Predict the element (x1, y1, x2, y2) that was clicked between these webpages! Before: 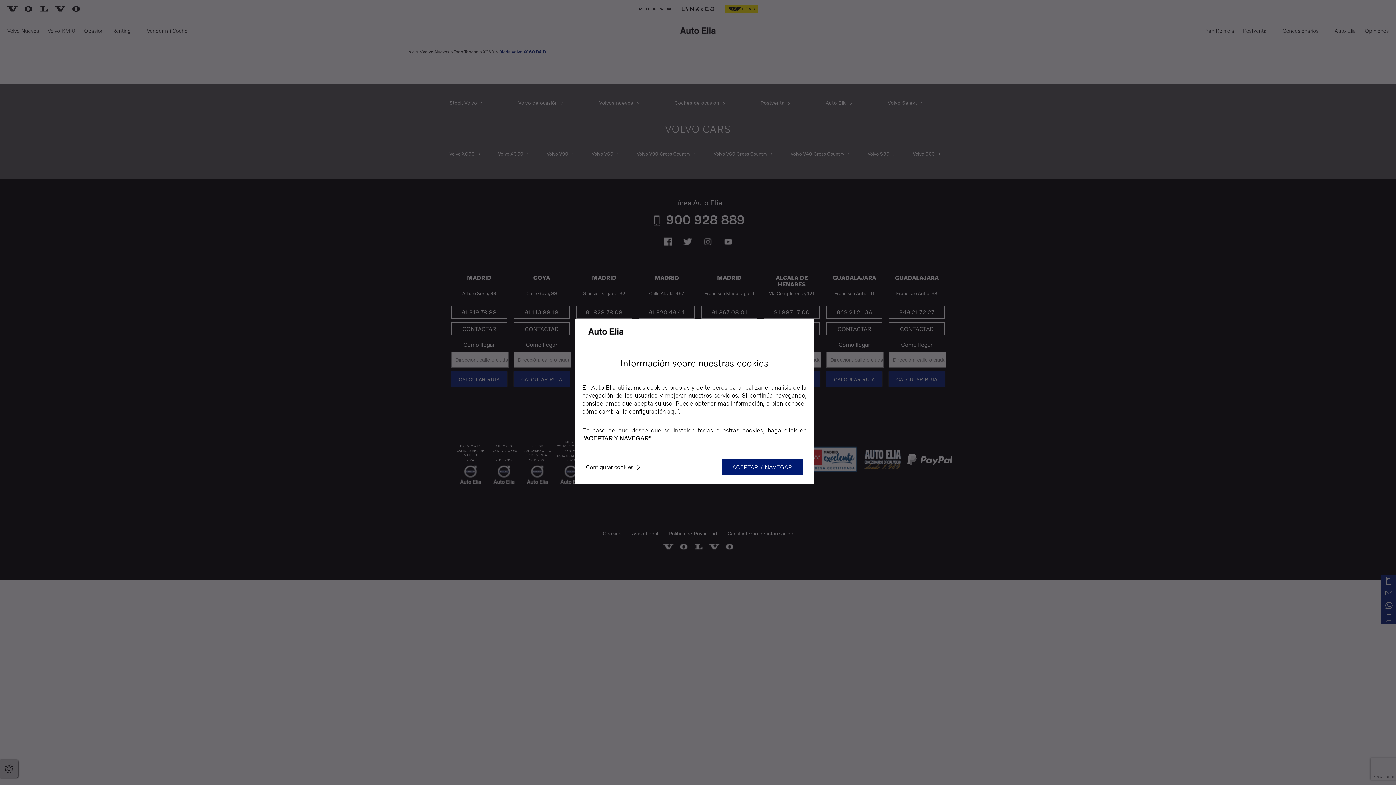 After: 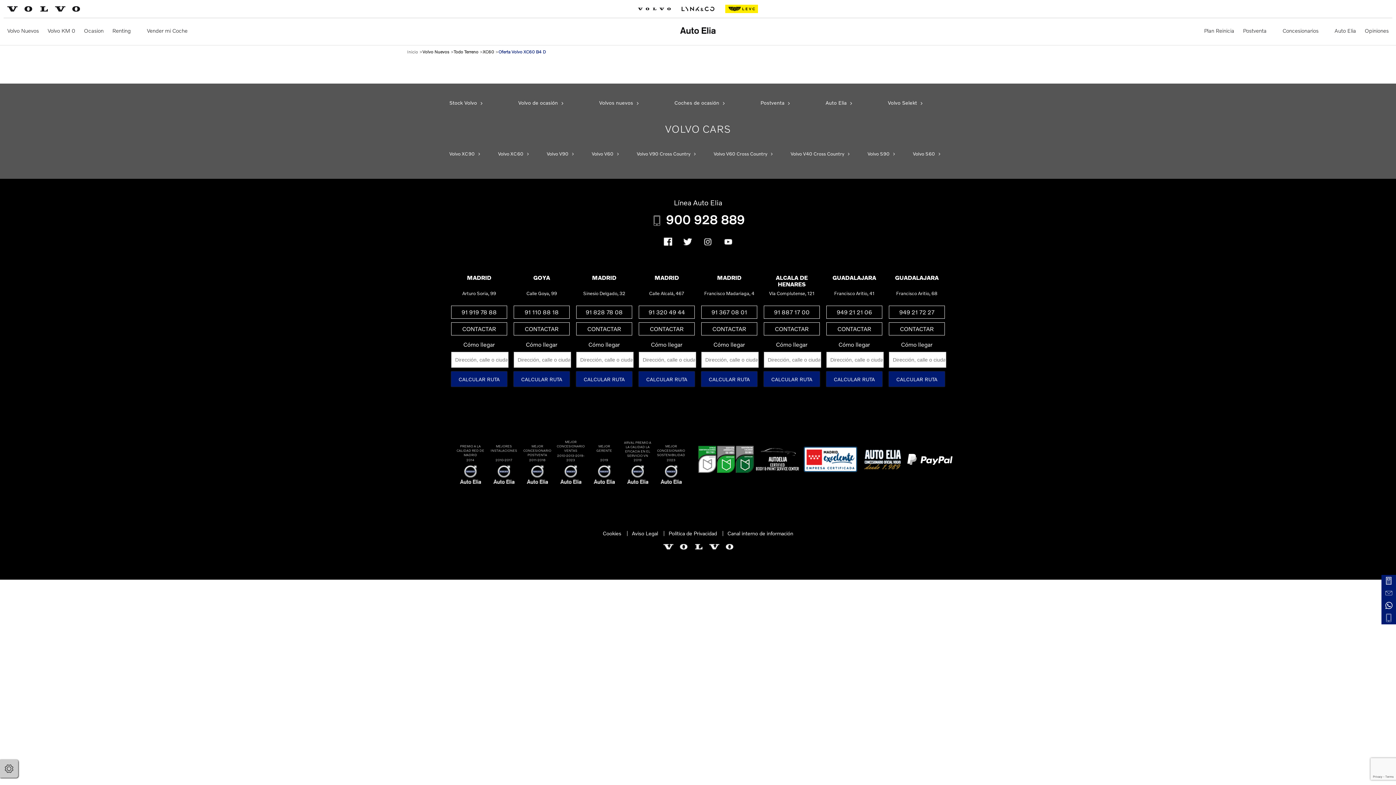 Action: bbox: (721, 459, 803, 475) label: ACEPTAR Y NAVEGAR